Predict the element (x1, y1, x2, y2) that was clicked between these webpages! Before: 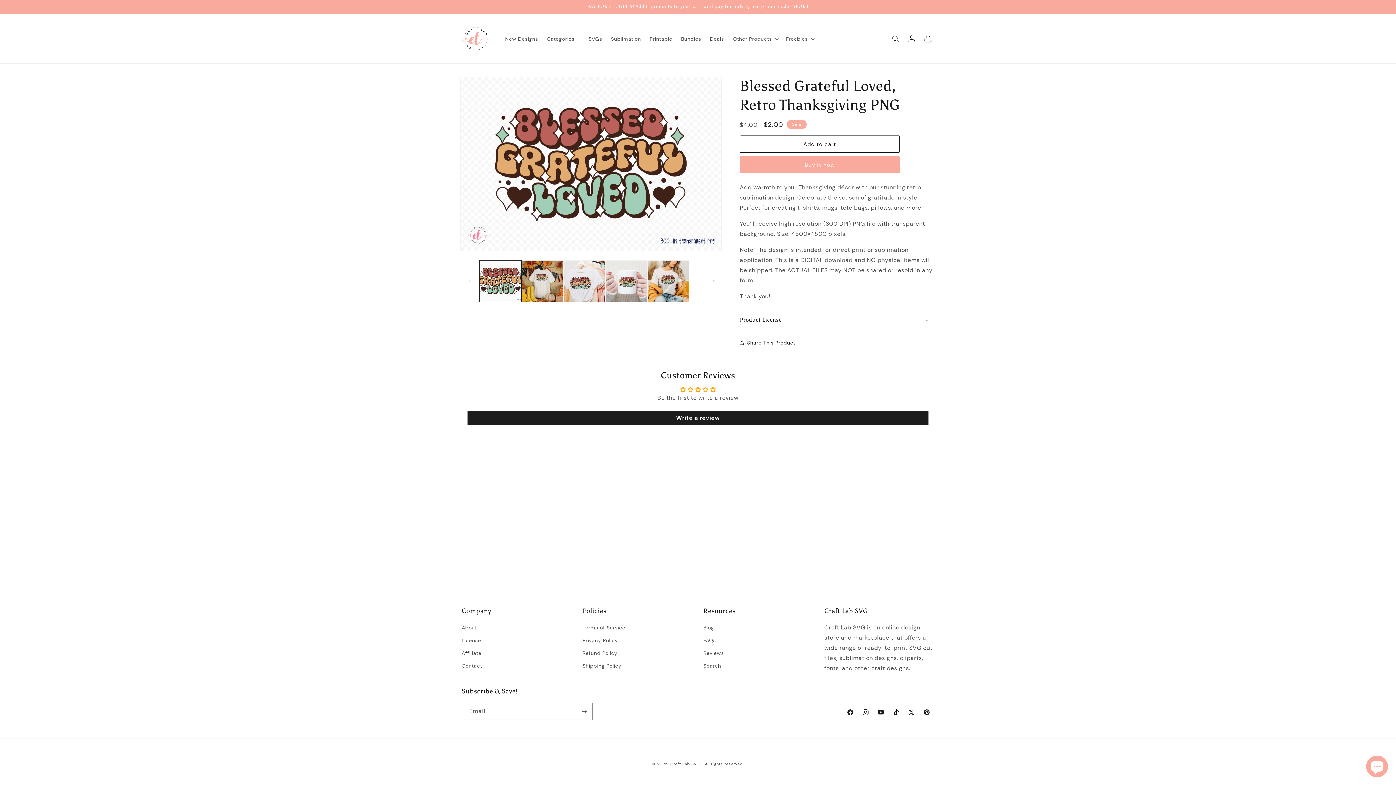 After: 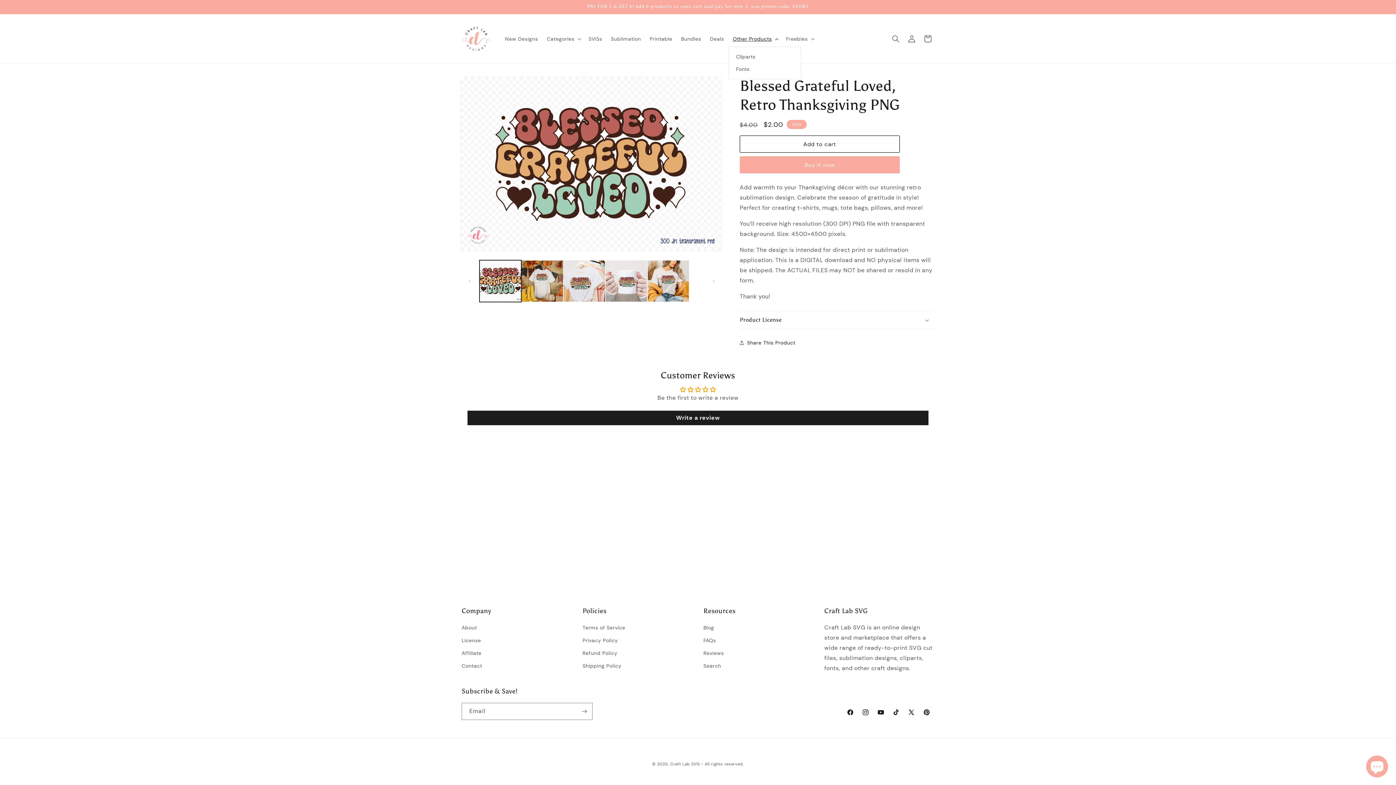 Action: bbox: (728, 31, 781, 46) label: Other Products